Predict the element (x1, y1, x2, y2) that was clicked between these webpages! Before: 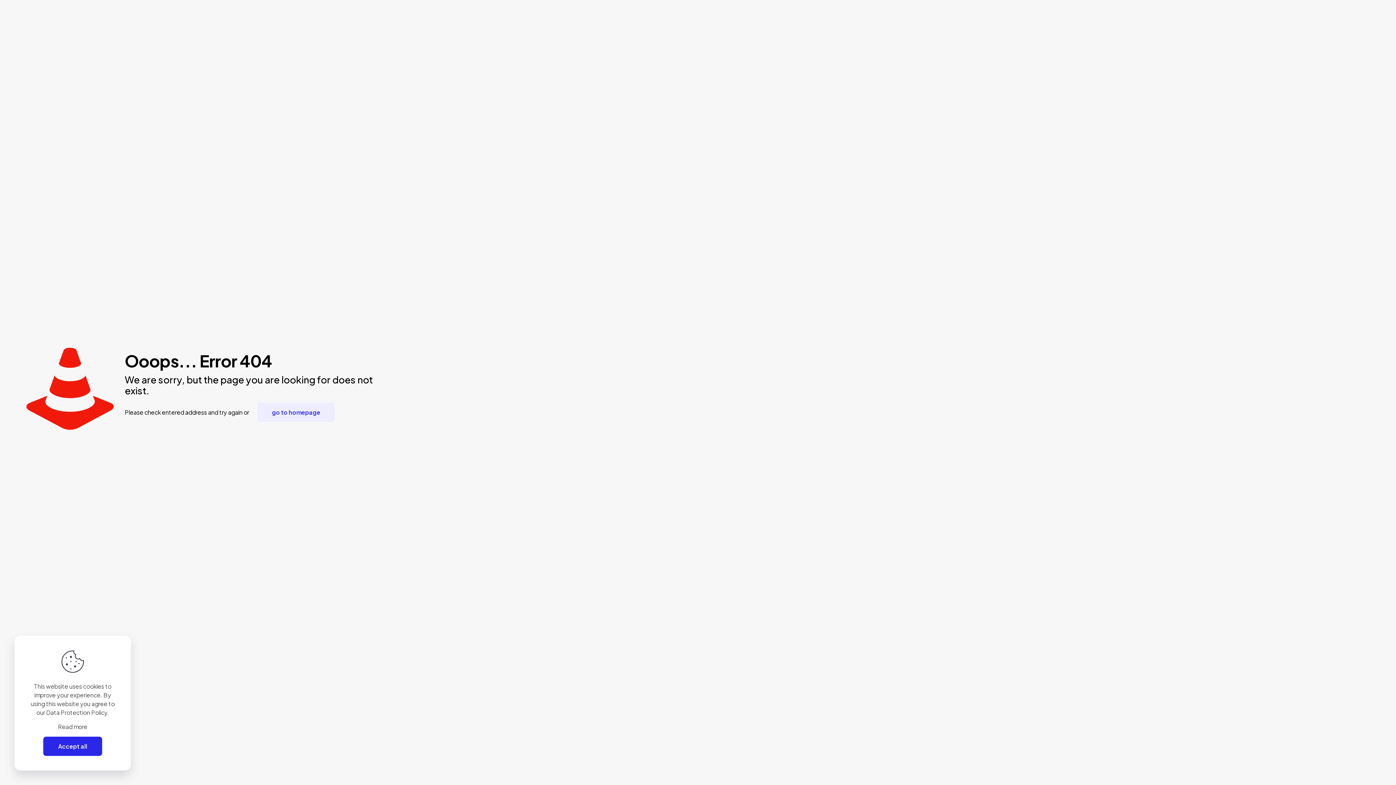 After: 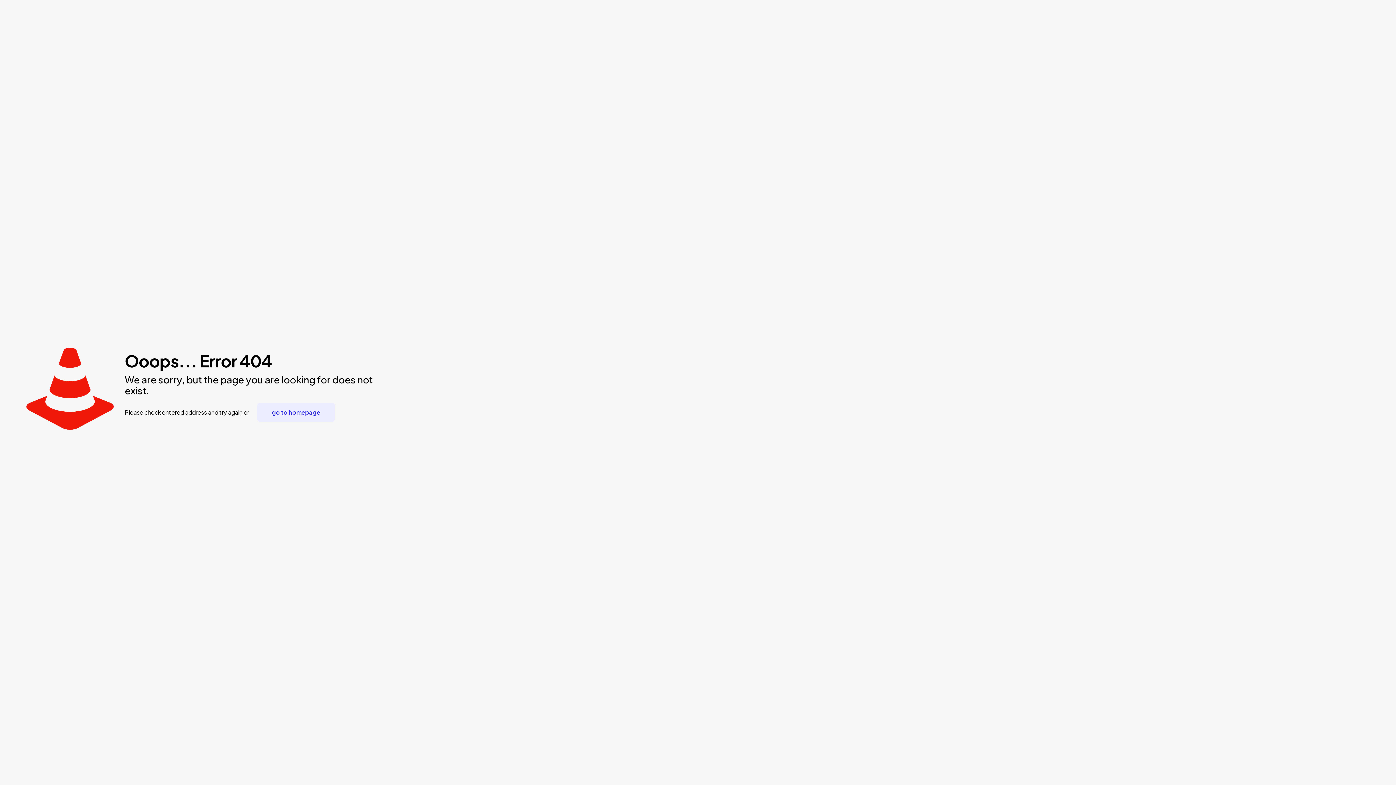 Action: label: Accept all bbox: (43, 737, 102, 756)